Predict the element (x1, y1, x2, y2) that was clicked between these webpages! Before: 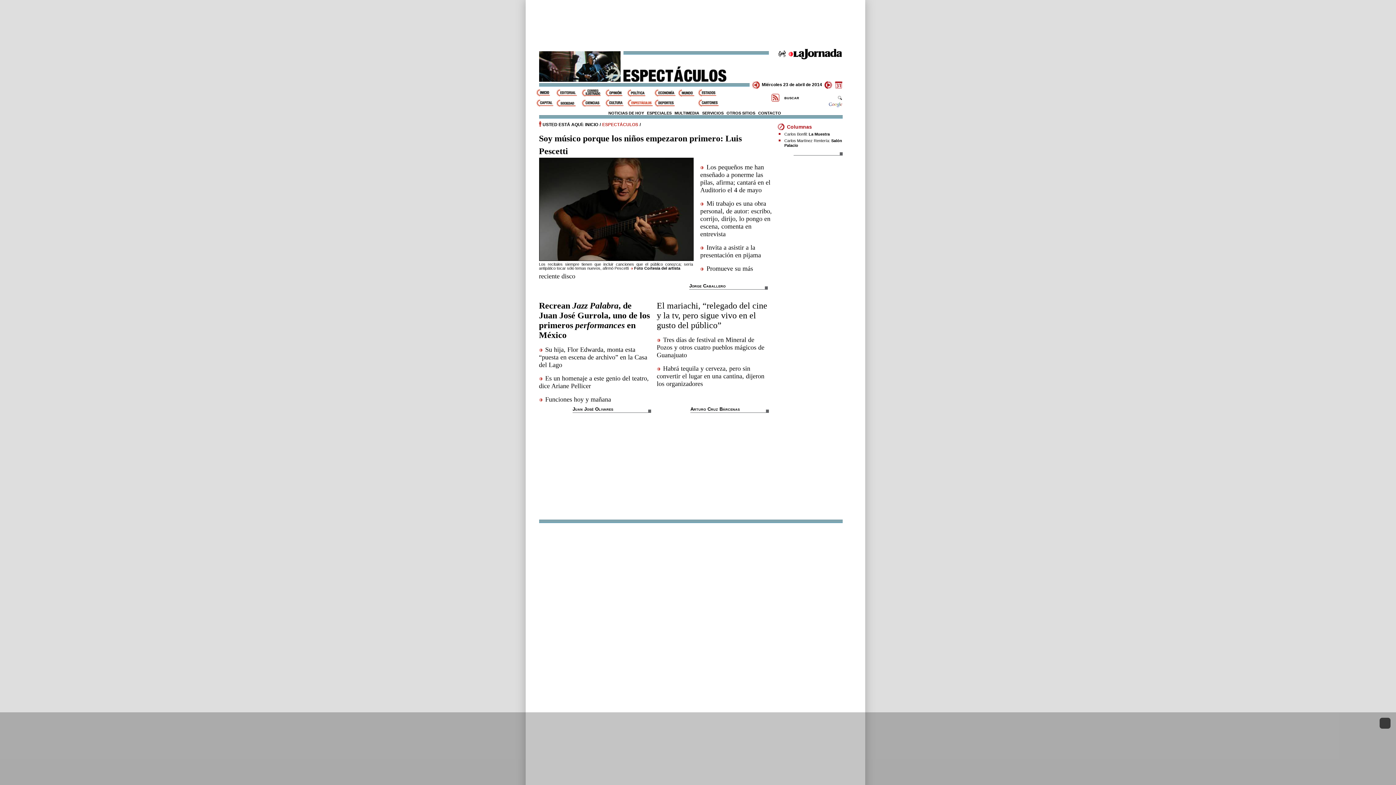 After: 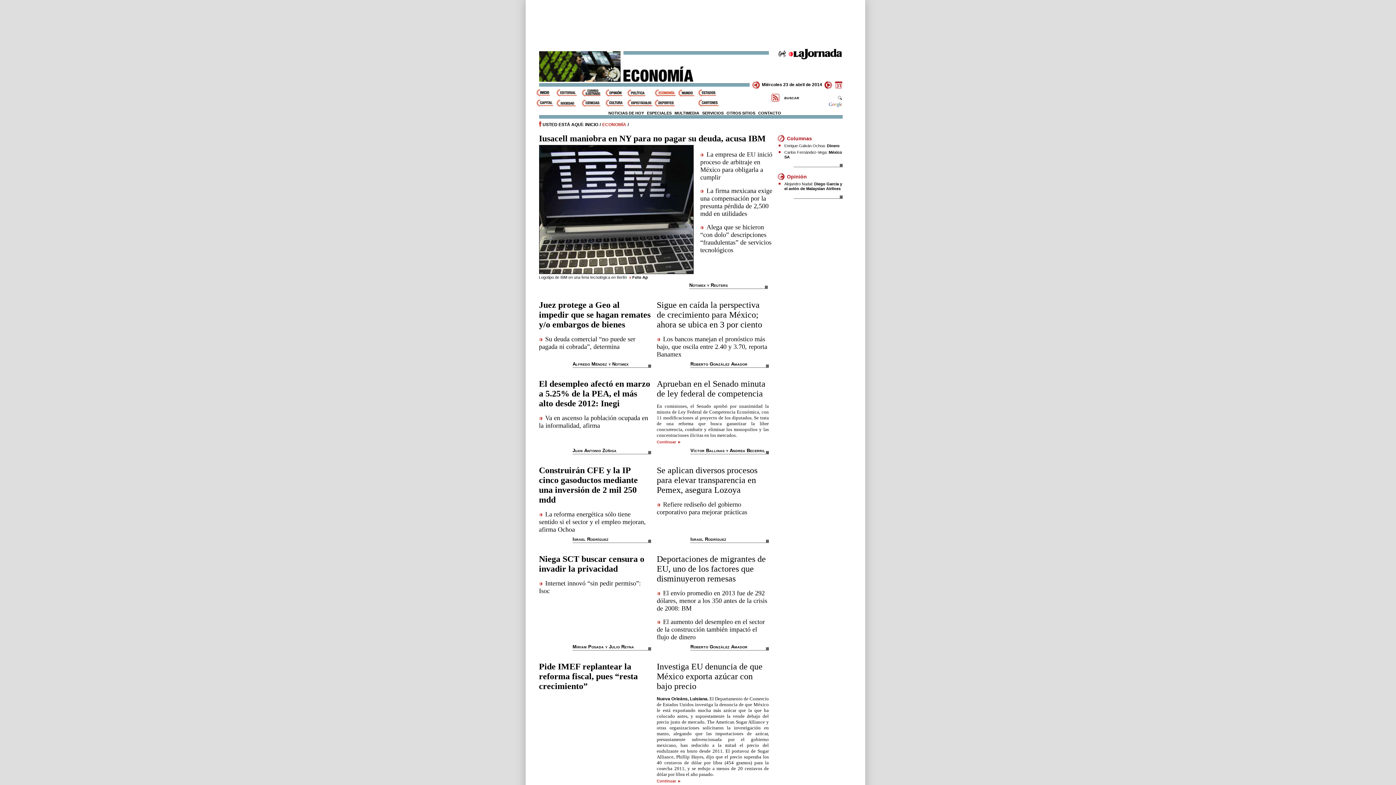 Action: label: Economía bbox: (654, 89, 678, 96)